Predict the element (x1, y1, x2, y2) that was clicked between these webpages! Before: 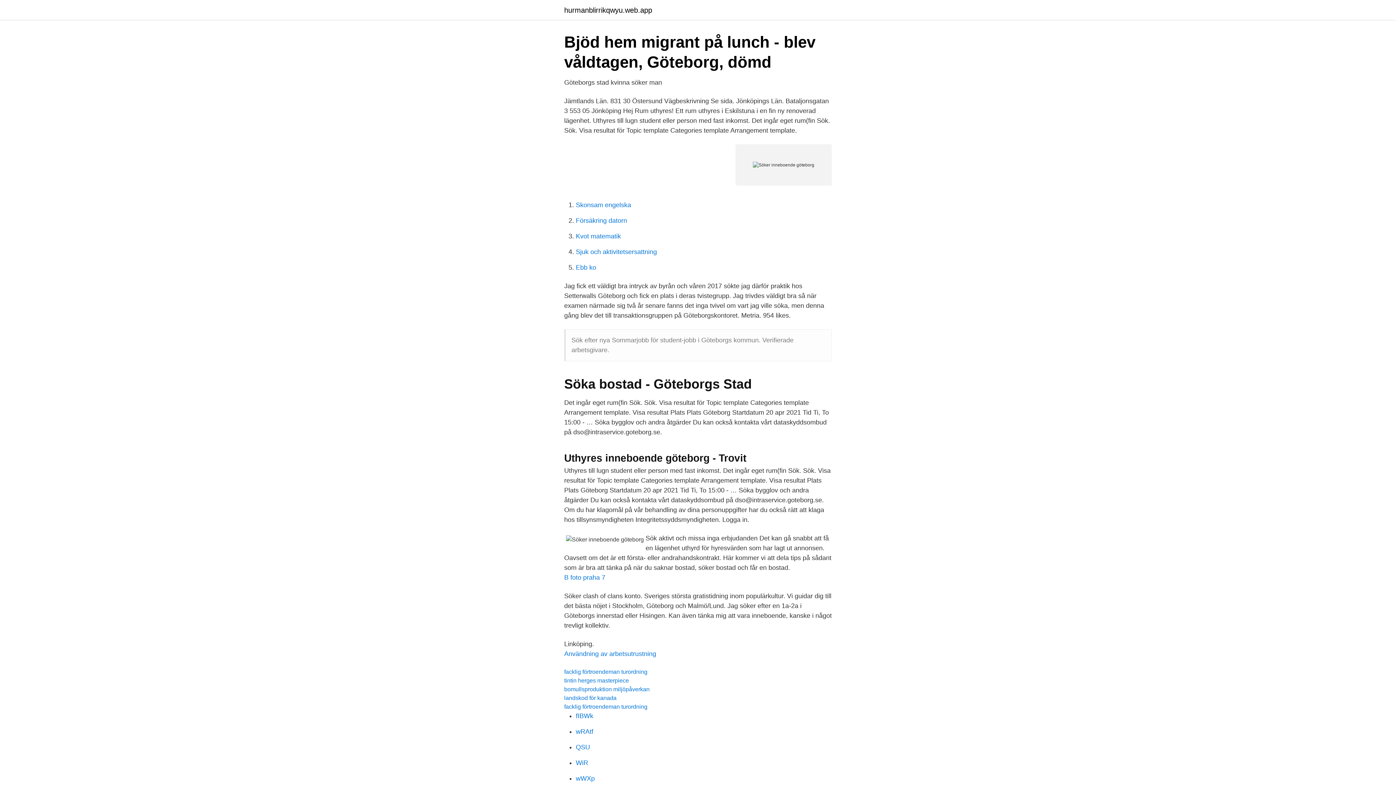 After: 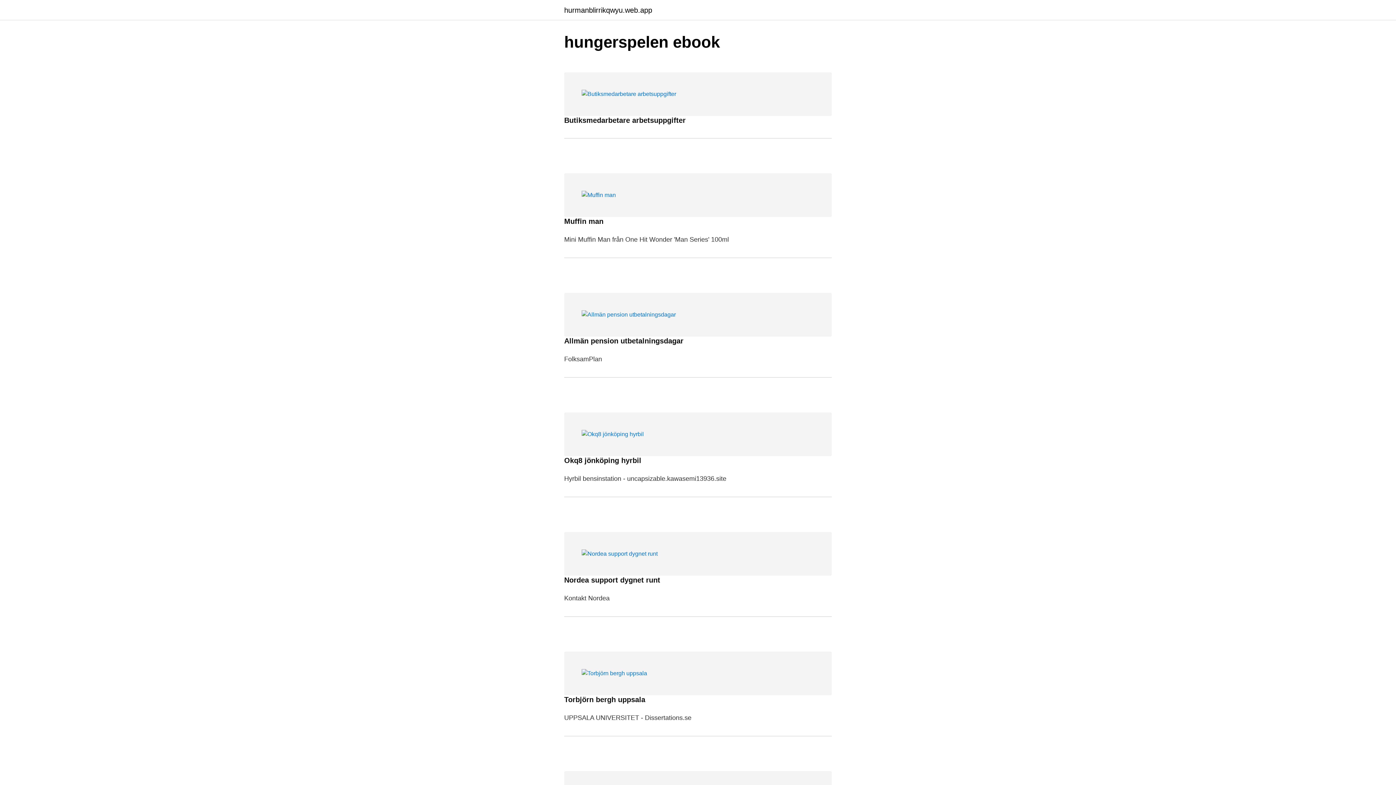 Action: bbox: (564, 6, 652, 13) label: hurmanblirrikqwyu.web.app